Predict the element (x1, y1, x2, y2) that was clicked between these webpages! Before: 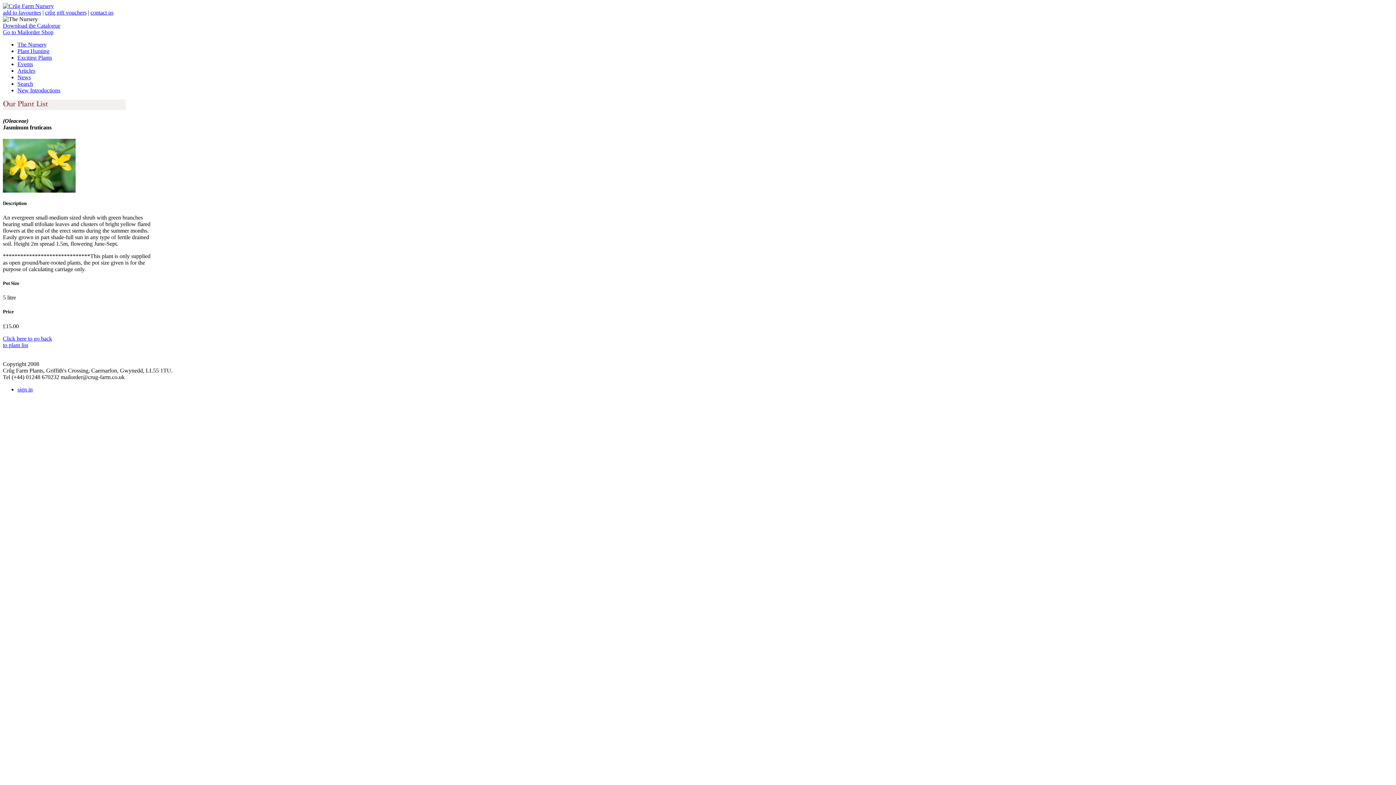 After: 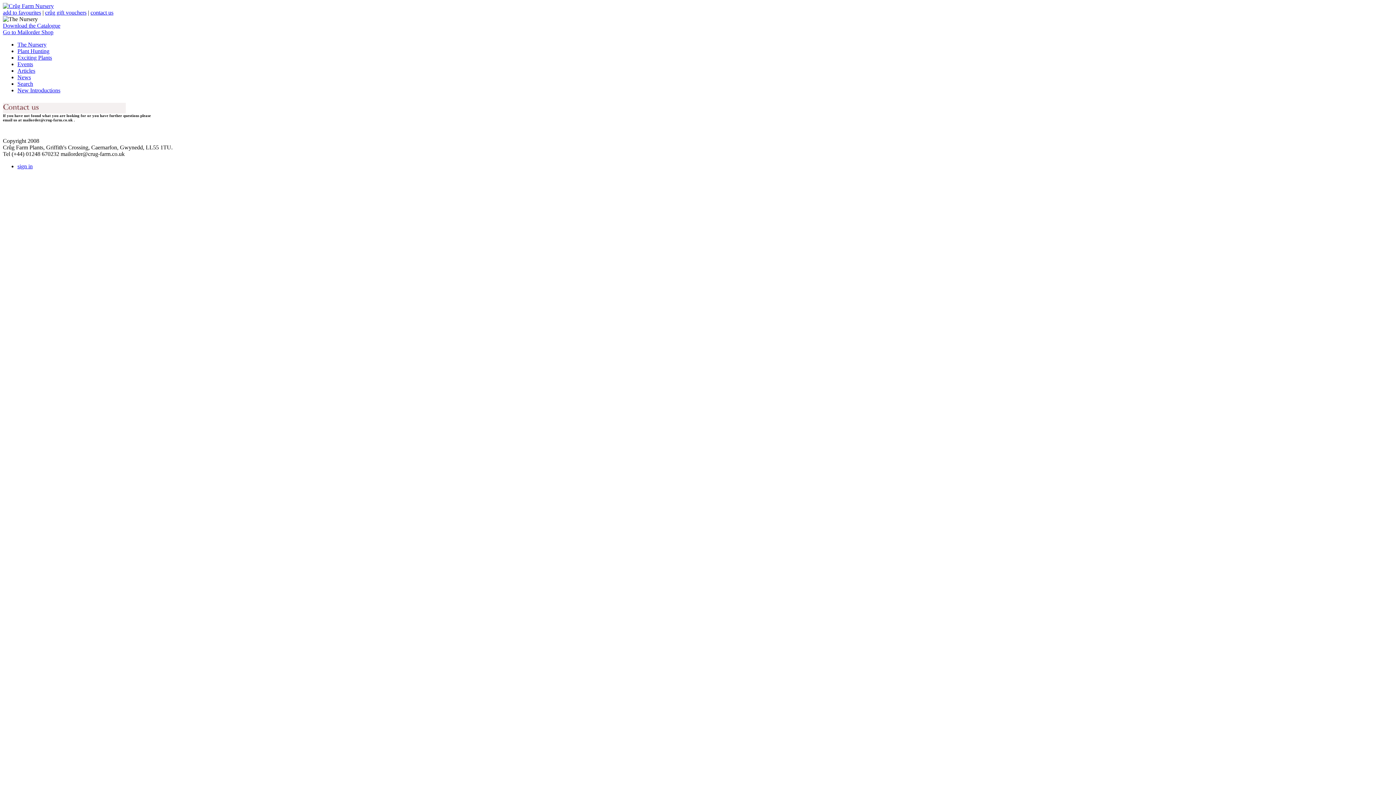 Action: label: contact us bbox: (90, 9, 113, 15)